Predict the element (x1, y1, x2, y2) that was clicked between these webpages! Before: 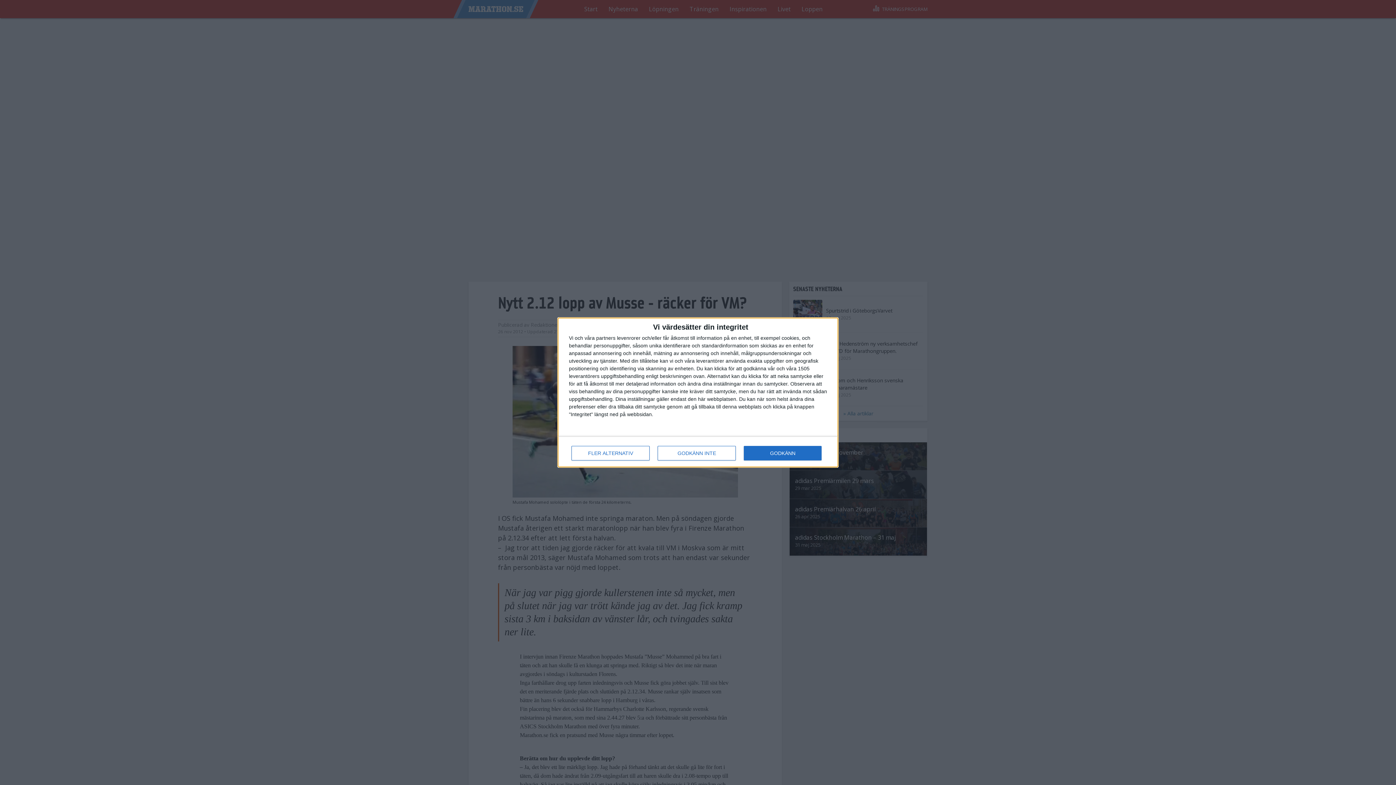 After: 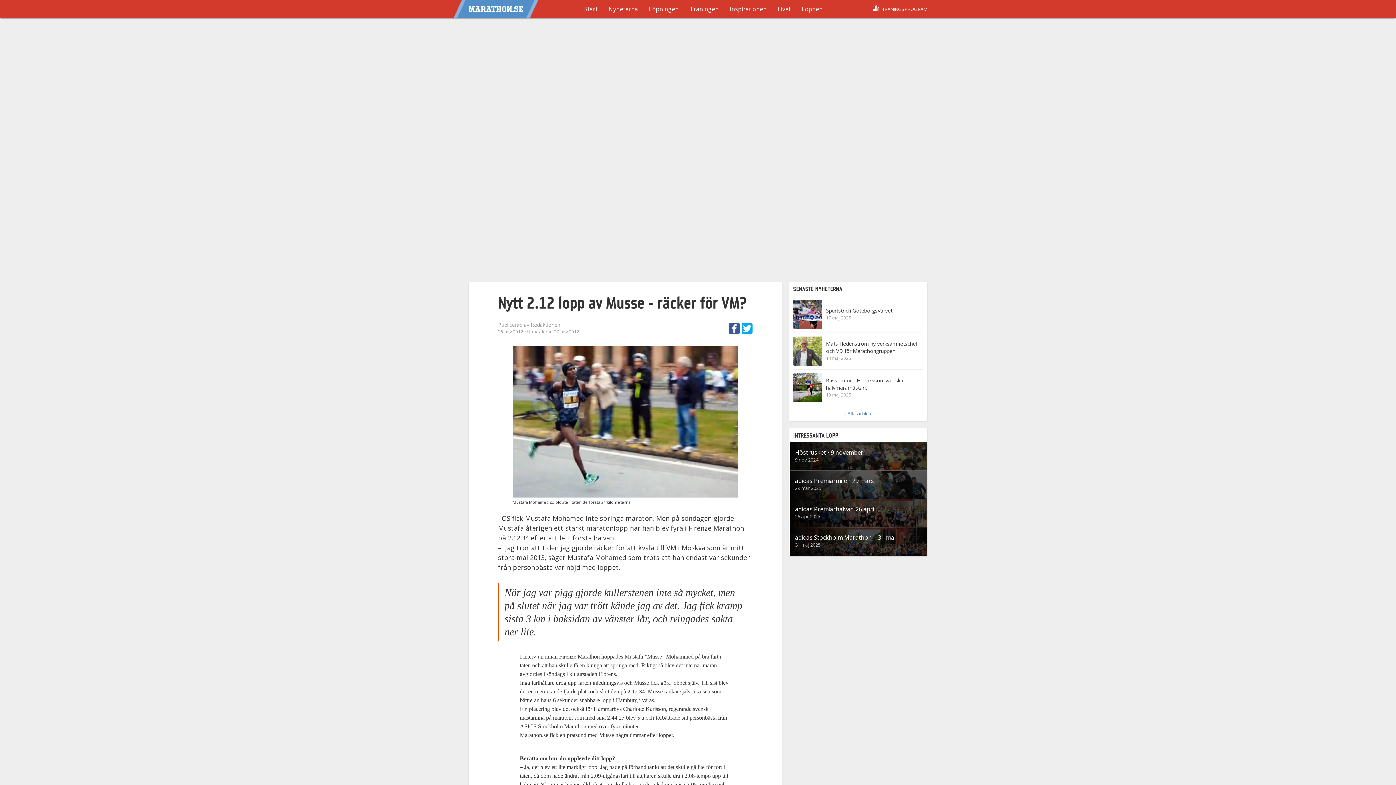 Action: bbox: (744, 446, 821, 460) label: GODKÄNN